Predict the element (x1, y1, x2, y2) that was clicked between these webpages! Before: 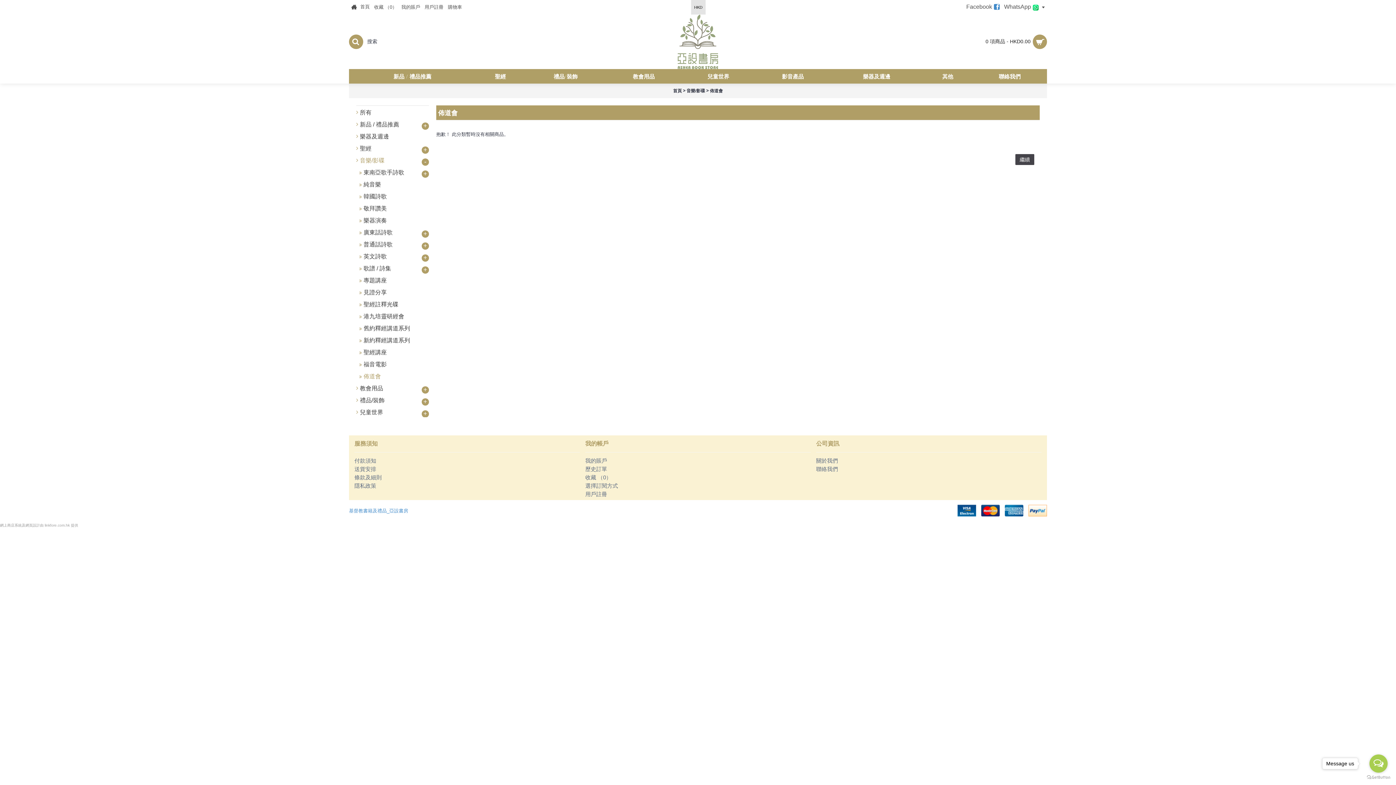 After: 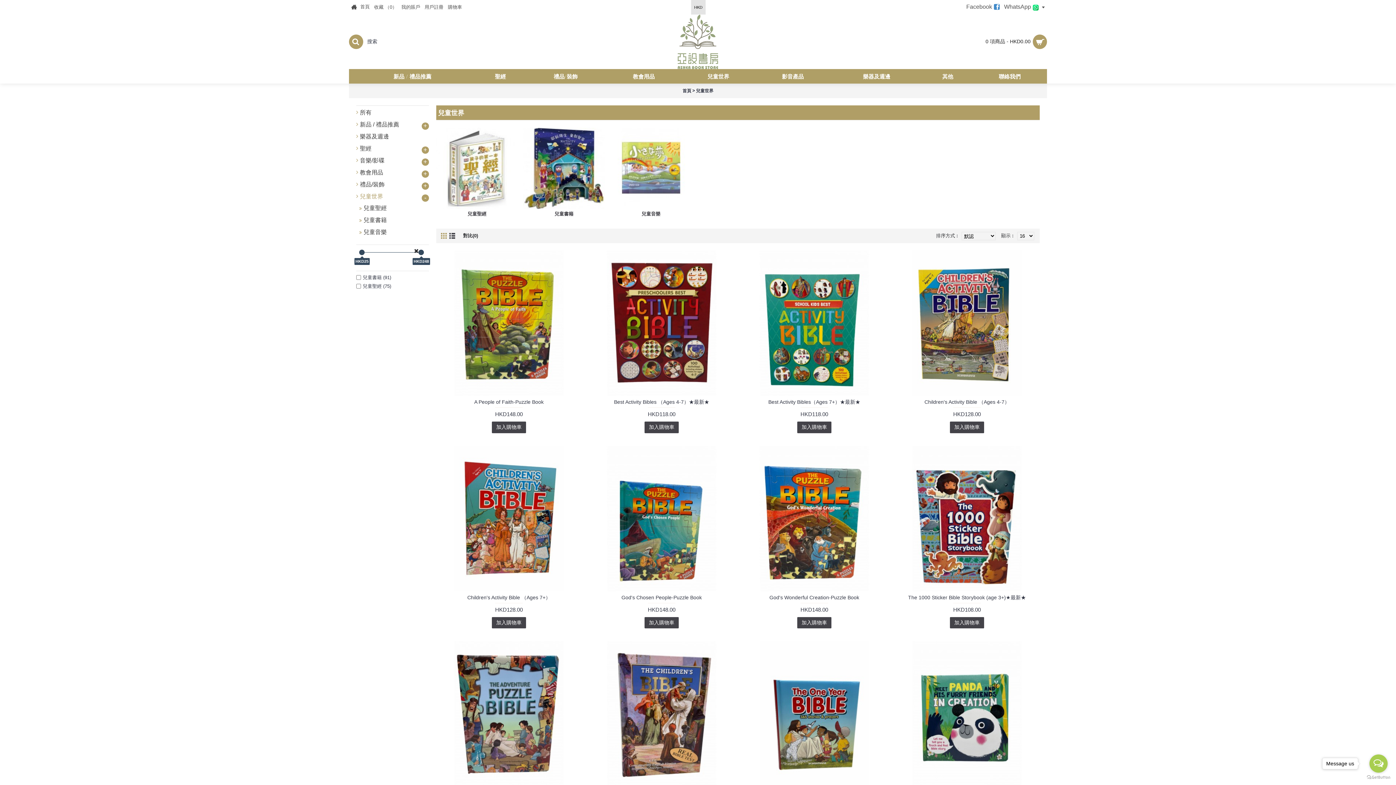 Action: bbox: (356, 405, 429, 417) label: 兒童世界
+